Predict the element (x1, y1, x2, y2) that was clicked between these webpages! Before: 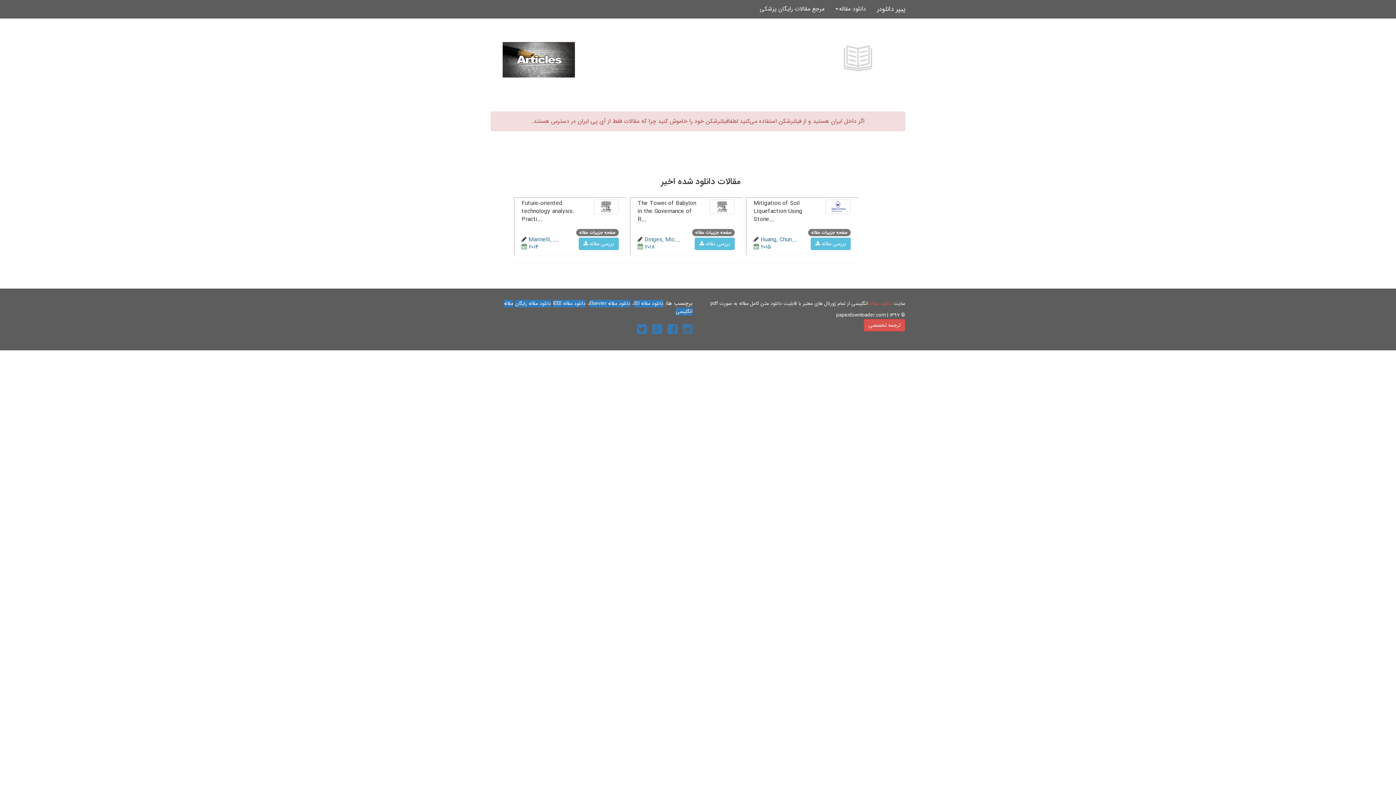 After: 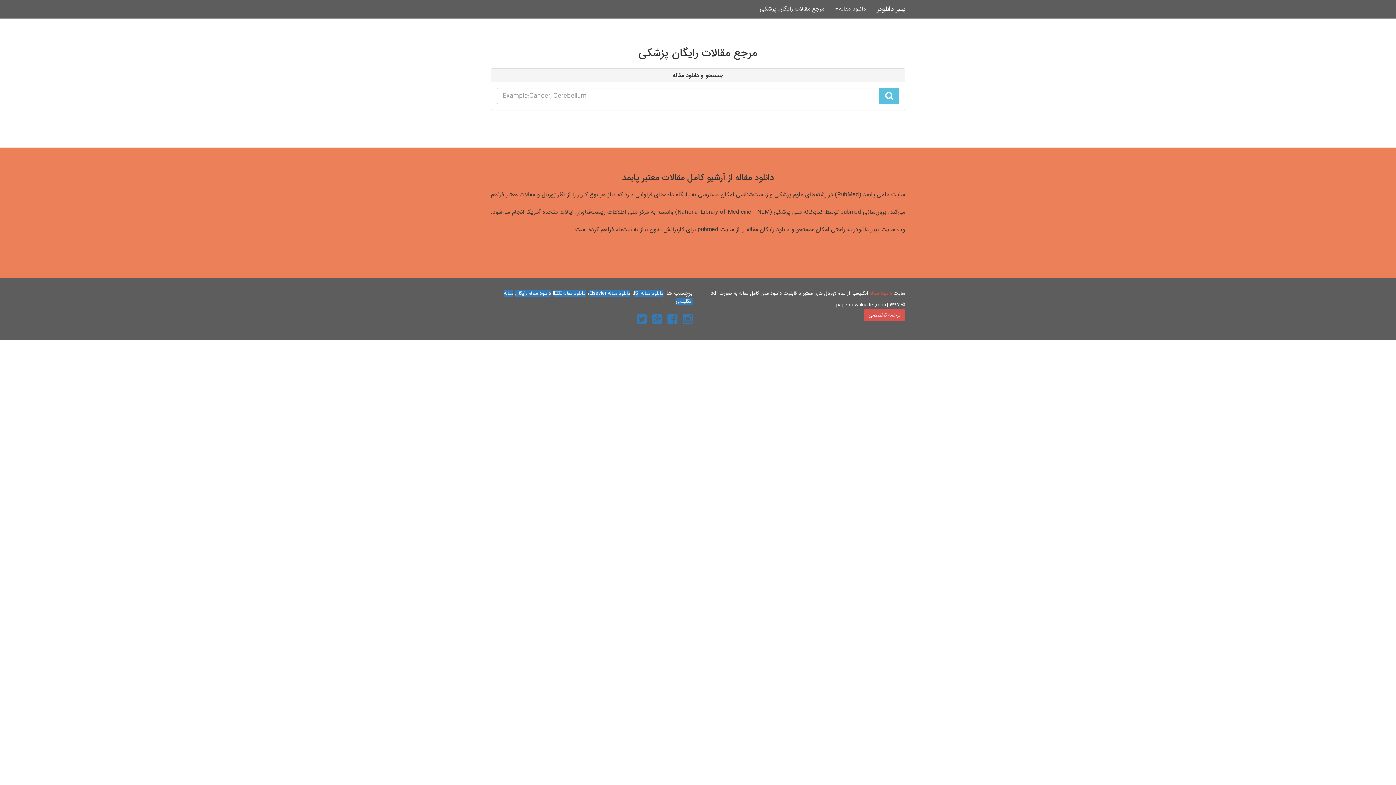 Action: bbox: (754, 0, 830, 18) label: مرجع مقالات رایگان پزشکی